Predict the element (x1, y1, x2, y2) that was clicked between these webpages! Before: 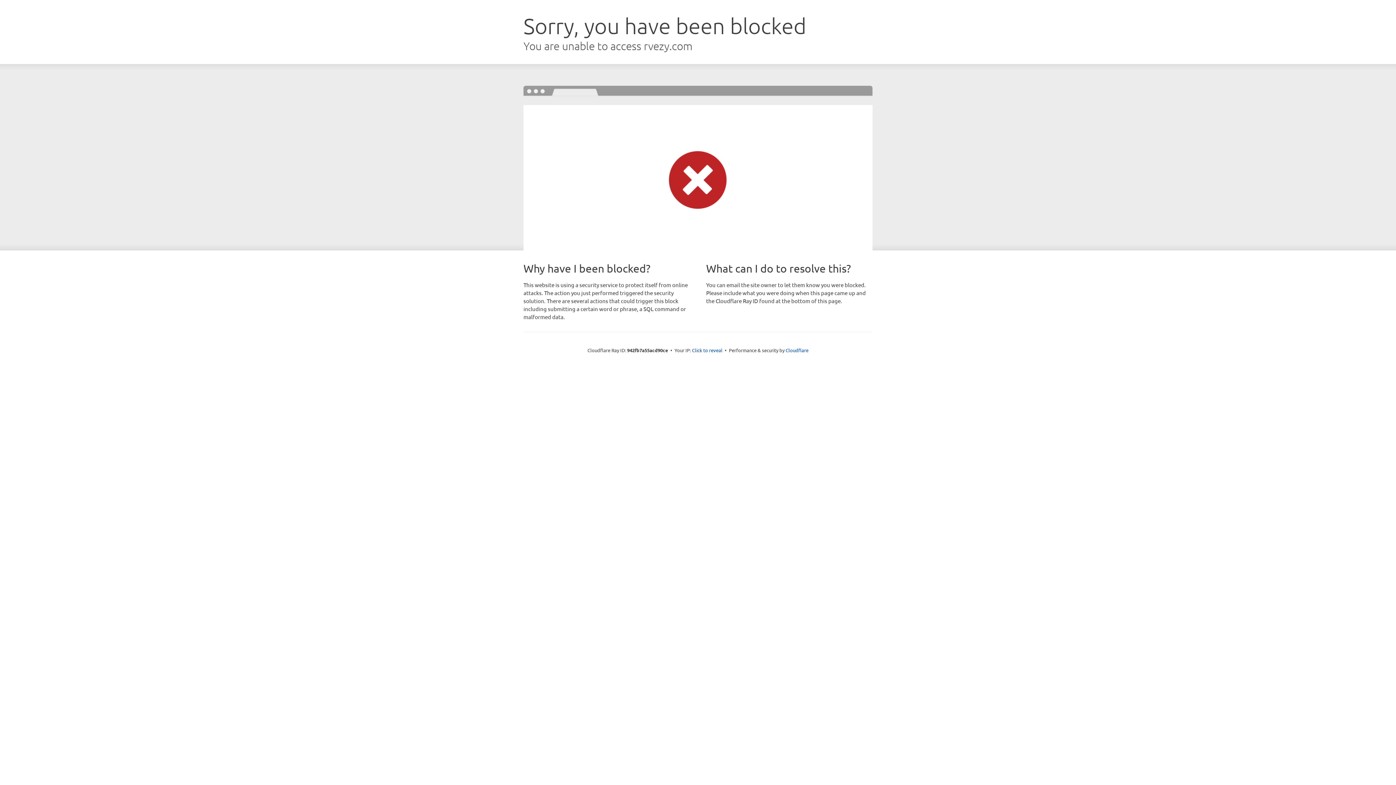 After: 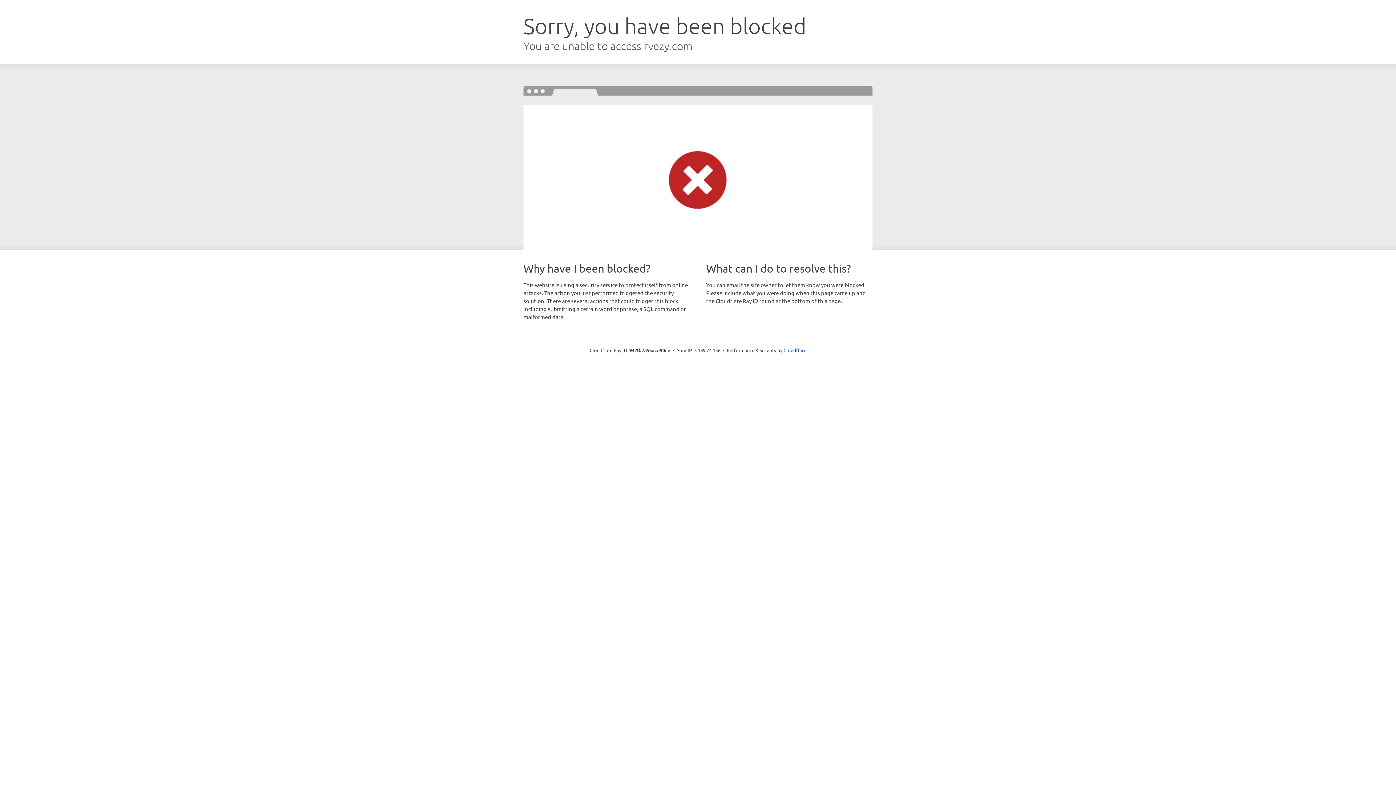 Action: label: Click to reveal bbox: (692, 346, 722, 353)